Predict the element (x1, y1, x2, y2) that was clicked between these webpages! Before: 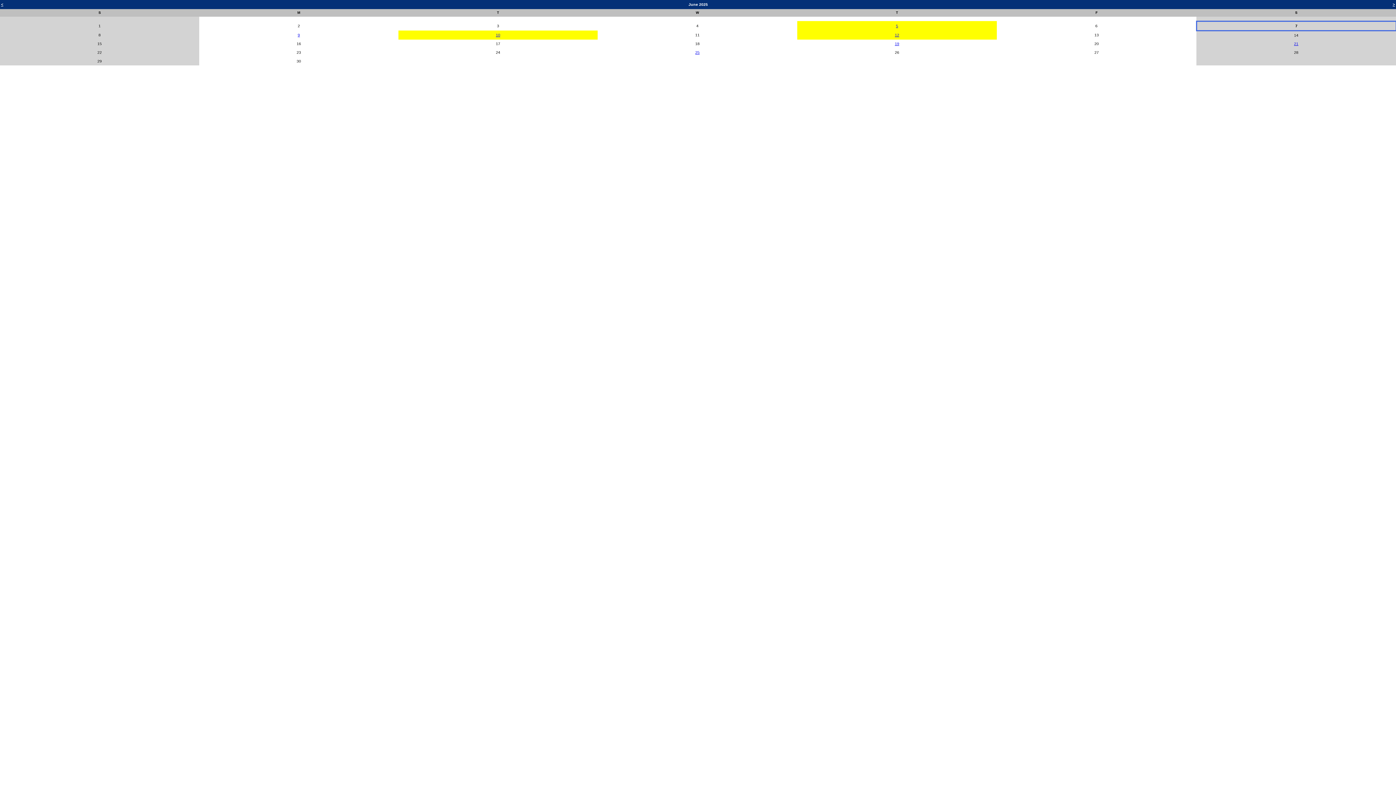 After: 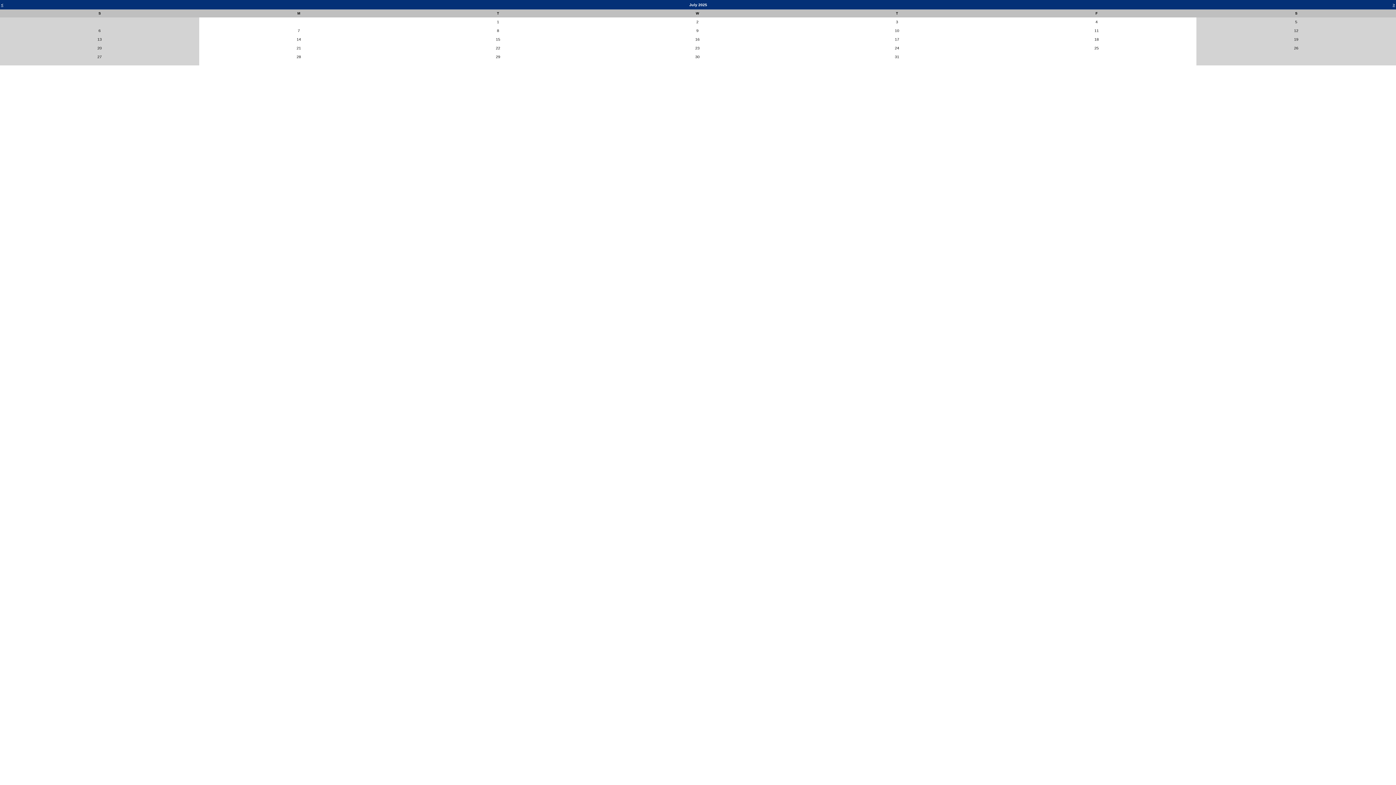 Action: bbox: (1393, 2, 1395, 6) label: >